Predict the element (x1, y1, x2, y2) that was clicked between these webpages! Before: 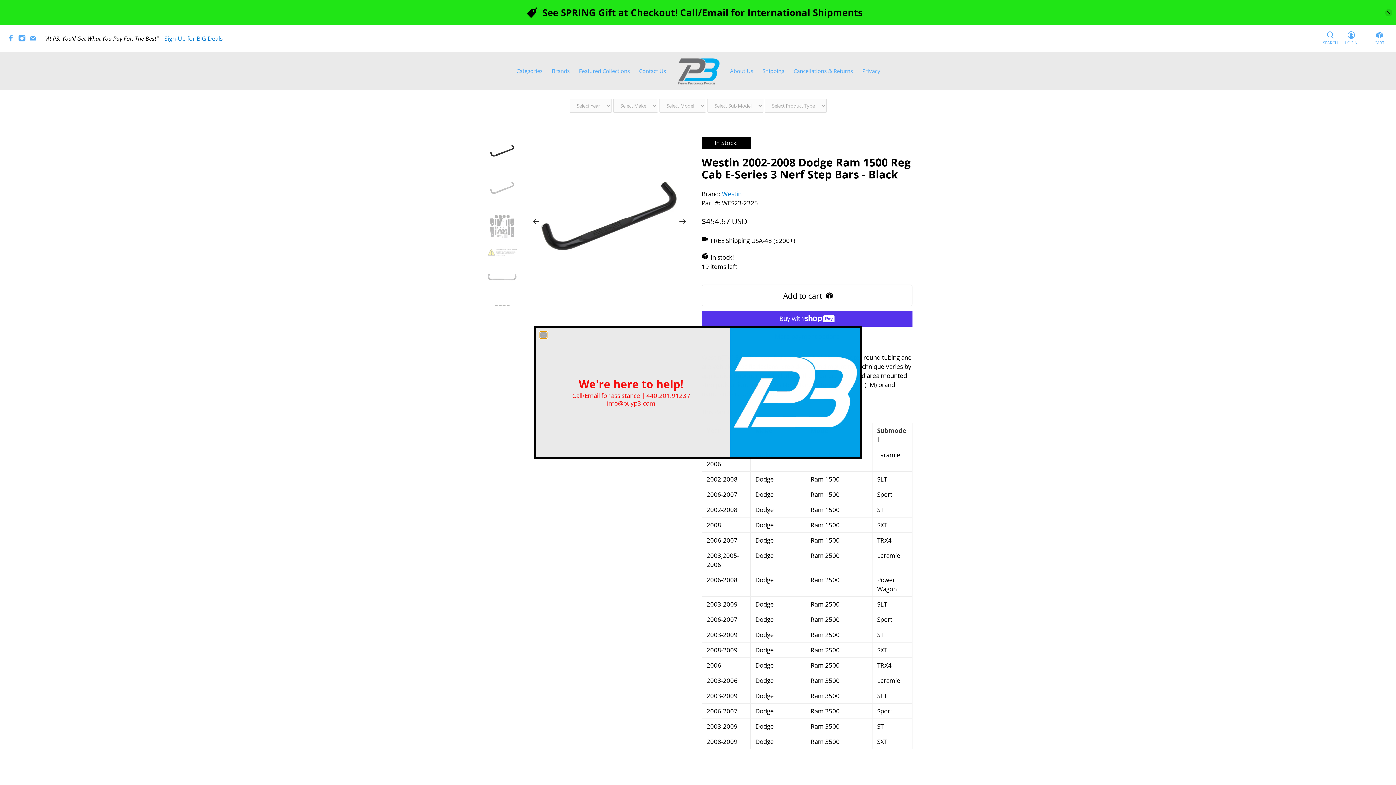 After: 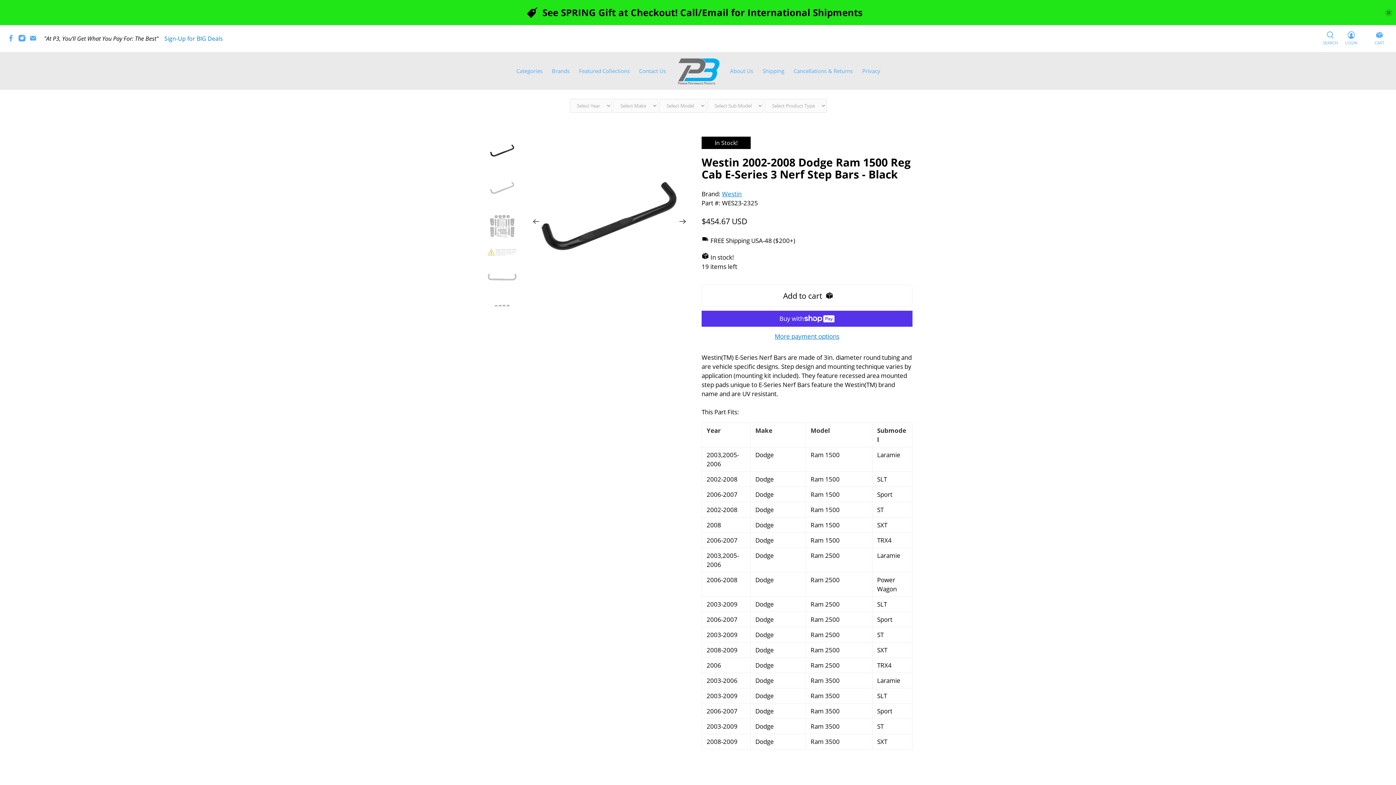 Action: bbox: (540, 331, 547, 338) label: close